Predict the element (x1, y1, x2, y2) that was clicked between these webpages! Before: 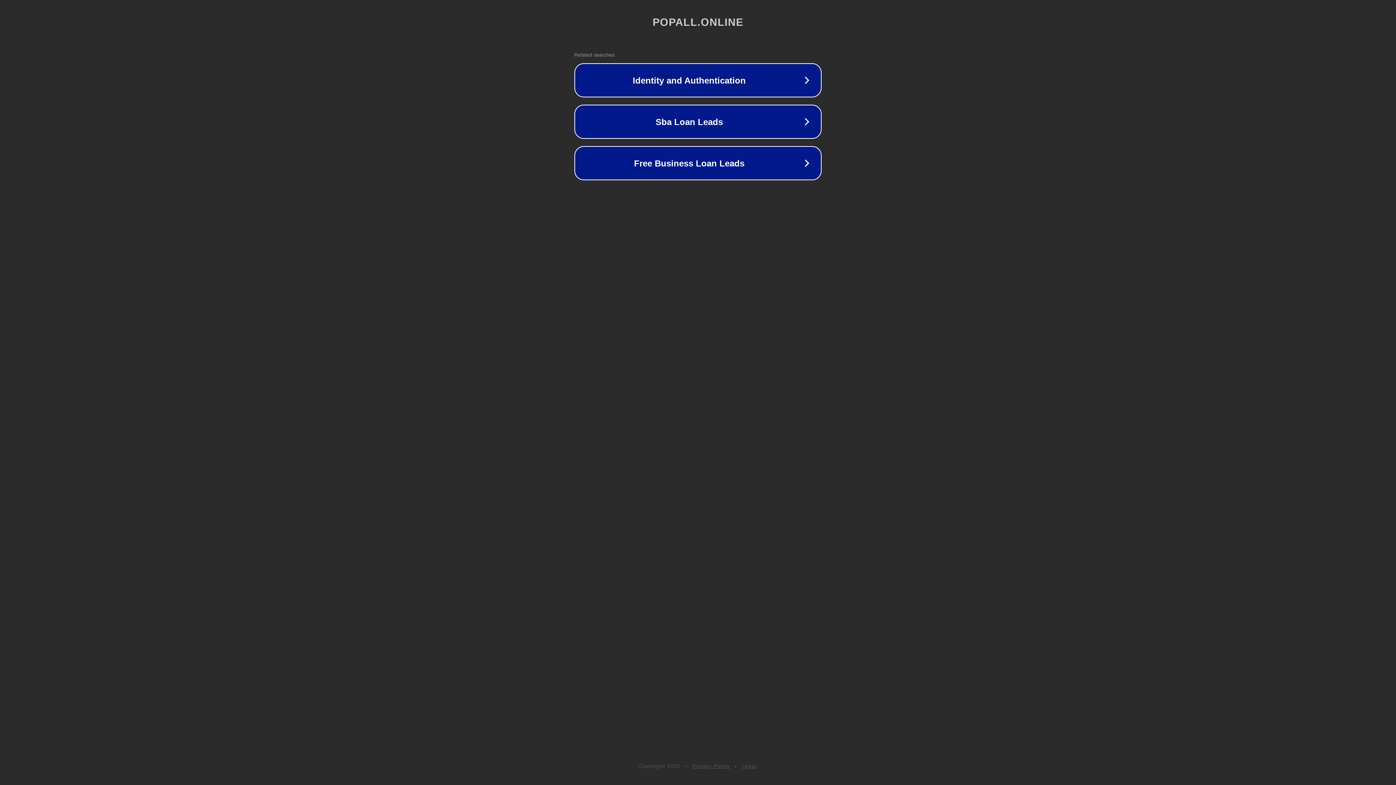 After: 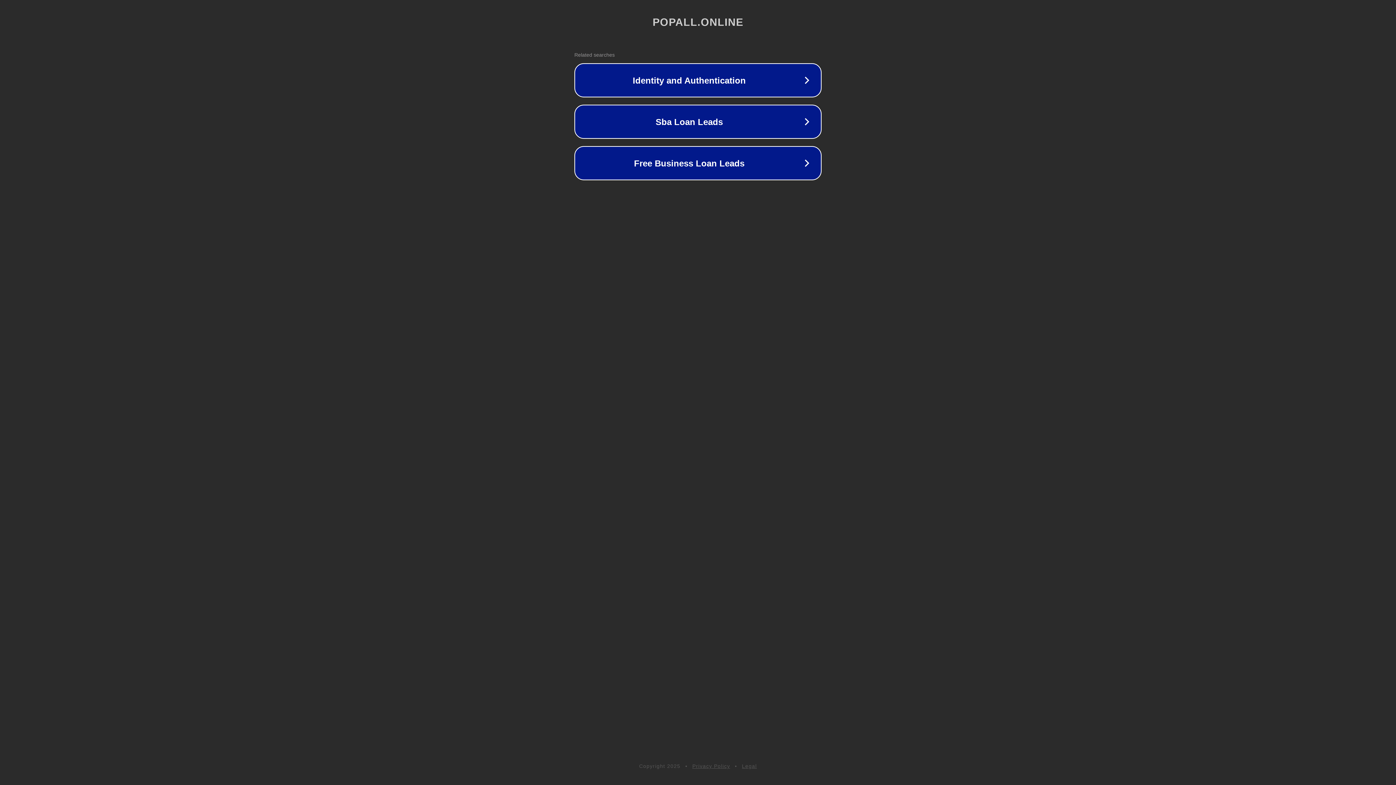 Action: label: Legal bbox: (742, 763, 757, 769)